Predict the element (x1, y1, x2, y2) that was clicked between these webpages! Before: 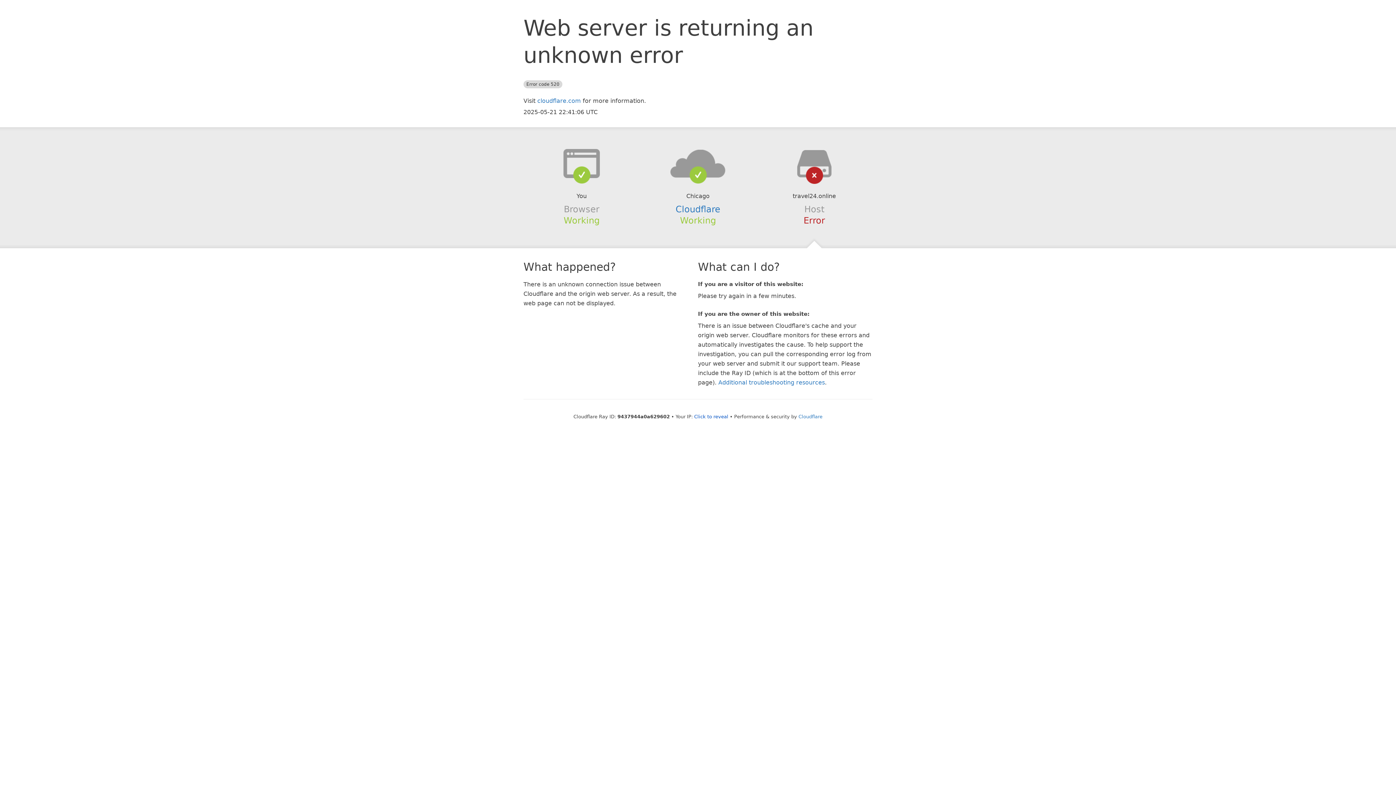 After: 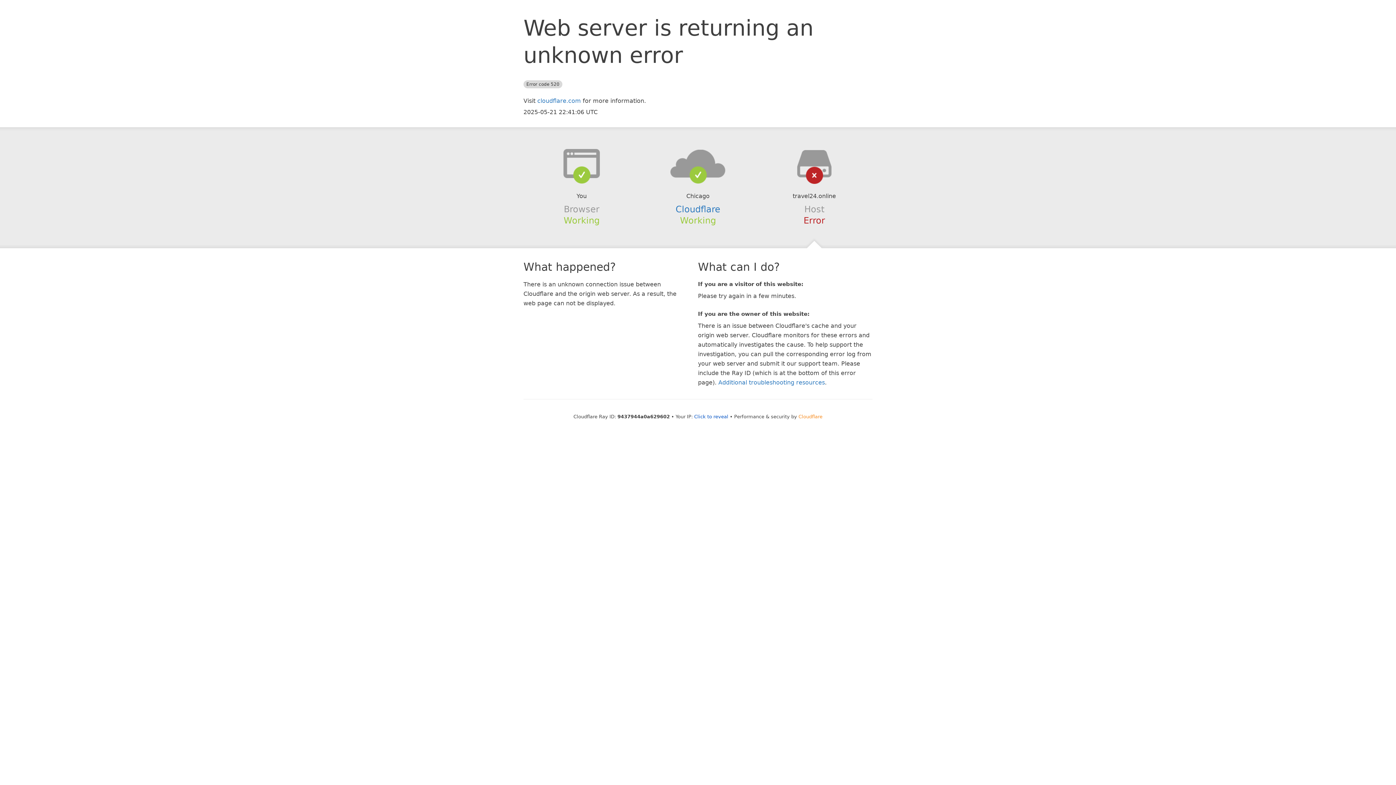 Action: bbox: (798, 414, 822, 419) label: Cloudflare